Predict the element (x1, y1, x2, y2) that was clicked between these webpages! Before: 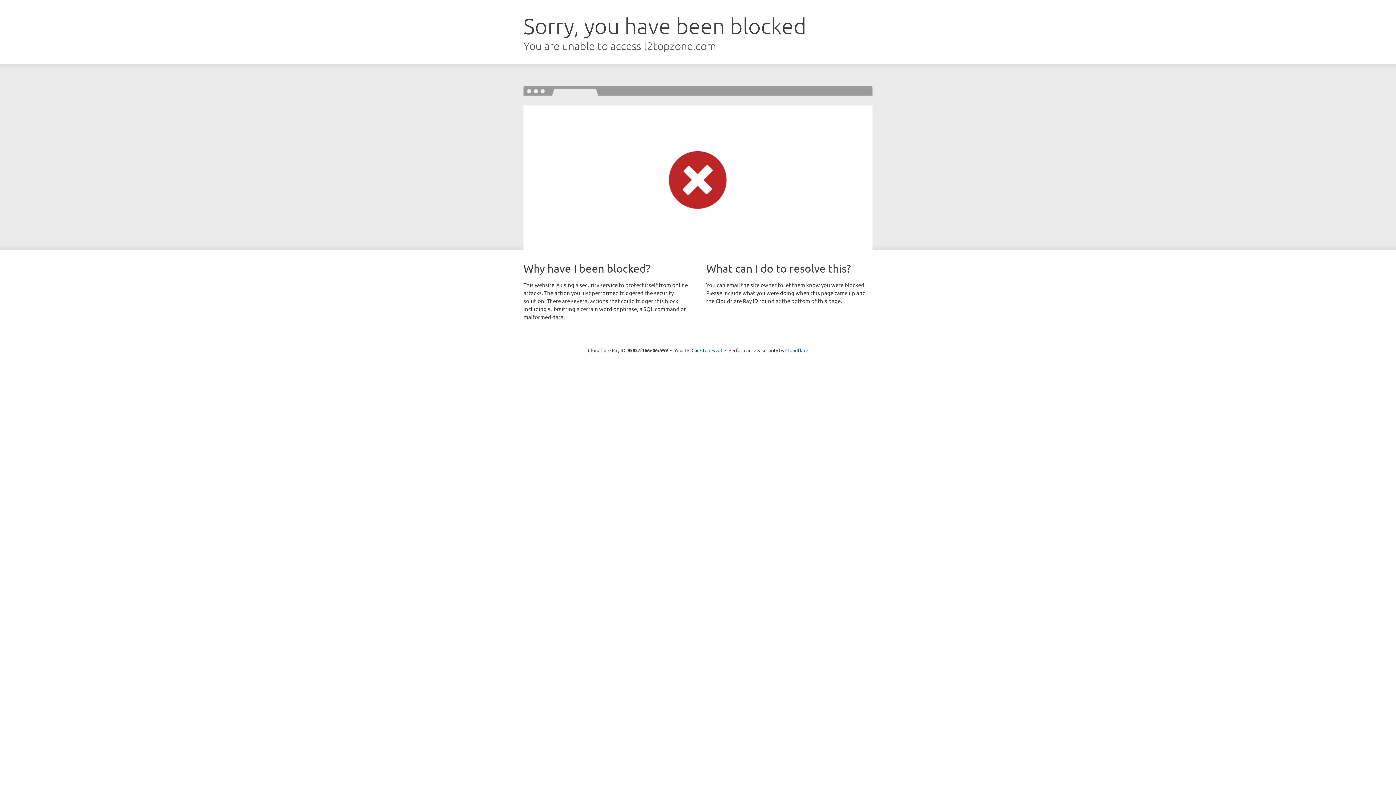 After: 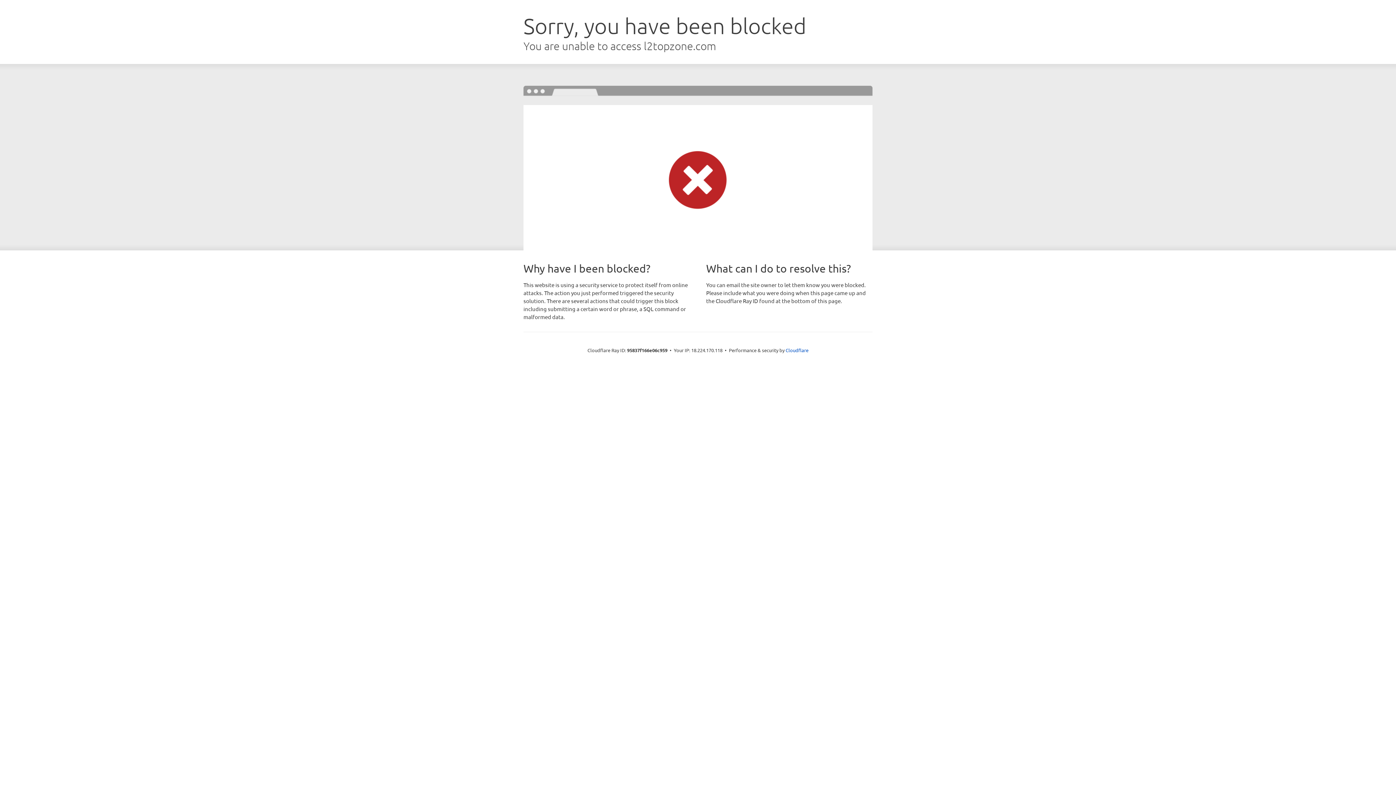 Action: bbox: (691, 346, 722, 353) label: Click to reveal